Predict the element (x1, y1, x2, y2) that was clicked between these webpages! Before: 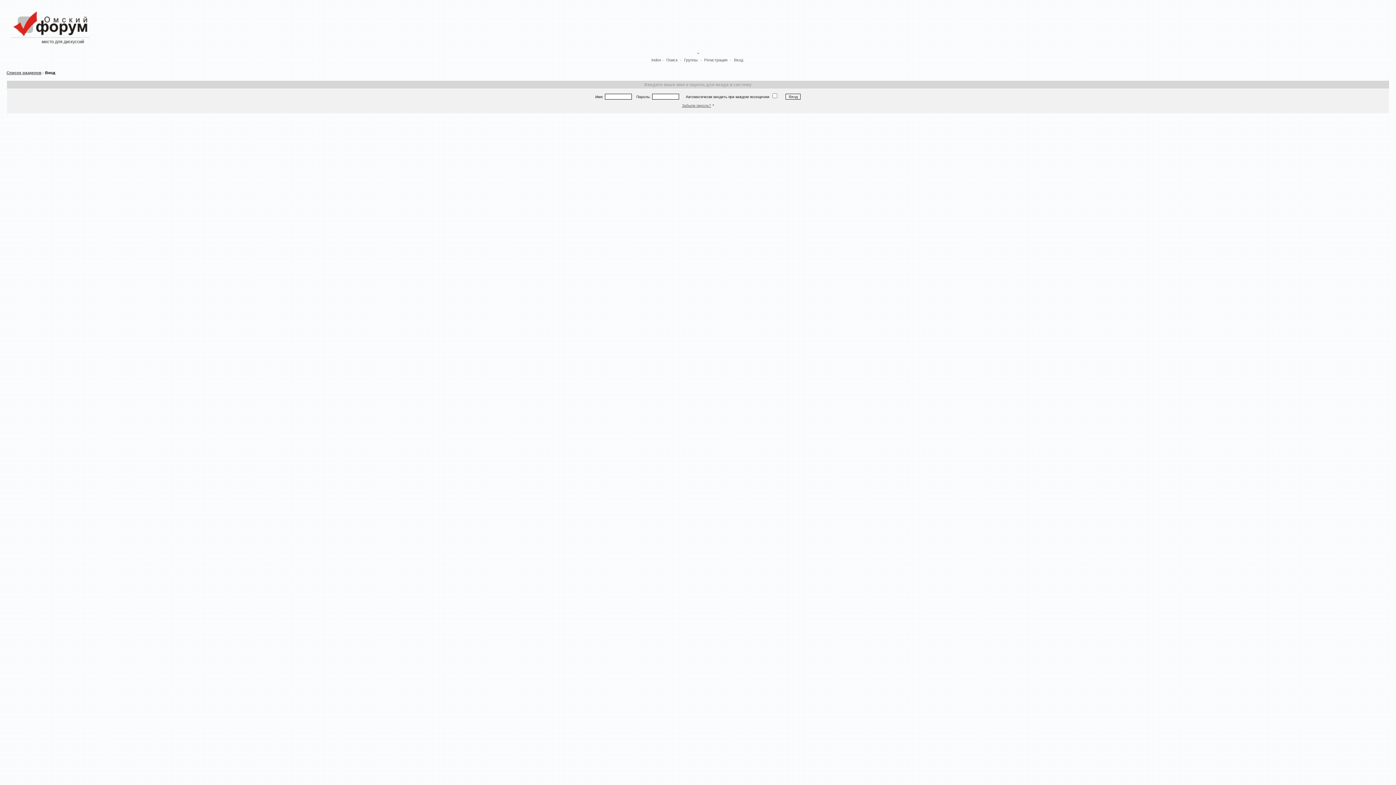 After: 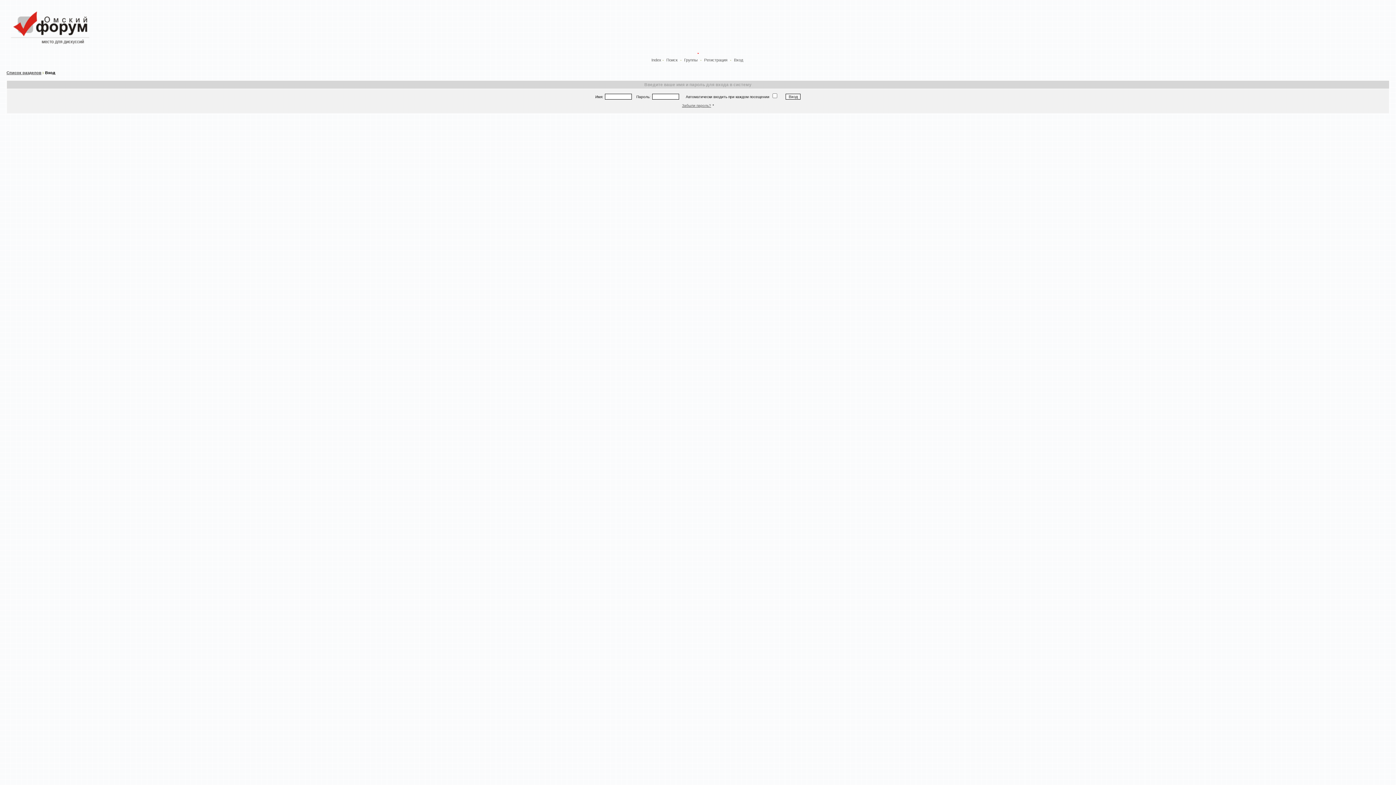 Action: label: Вход bbox: (734, 57, 743, 62)